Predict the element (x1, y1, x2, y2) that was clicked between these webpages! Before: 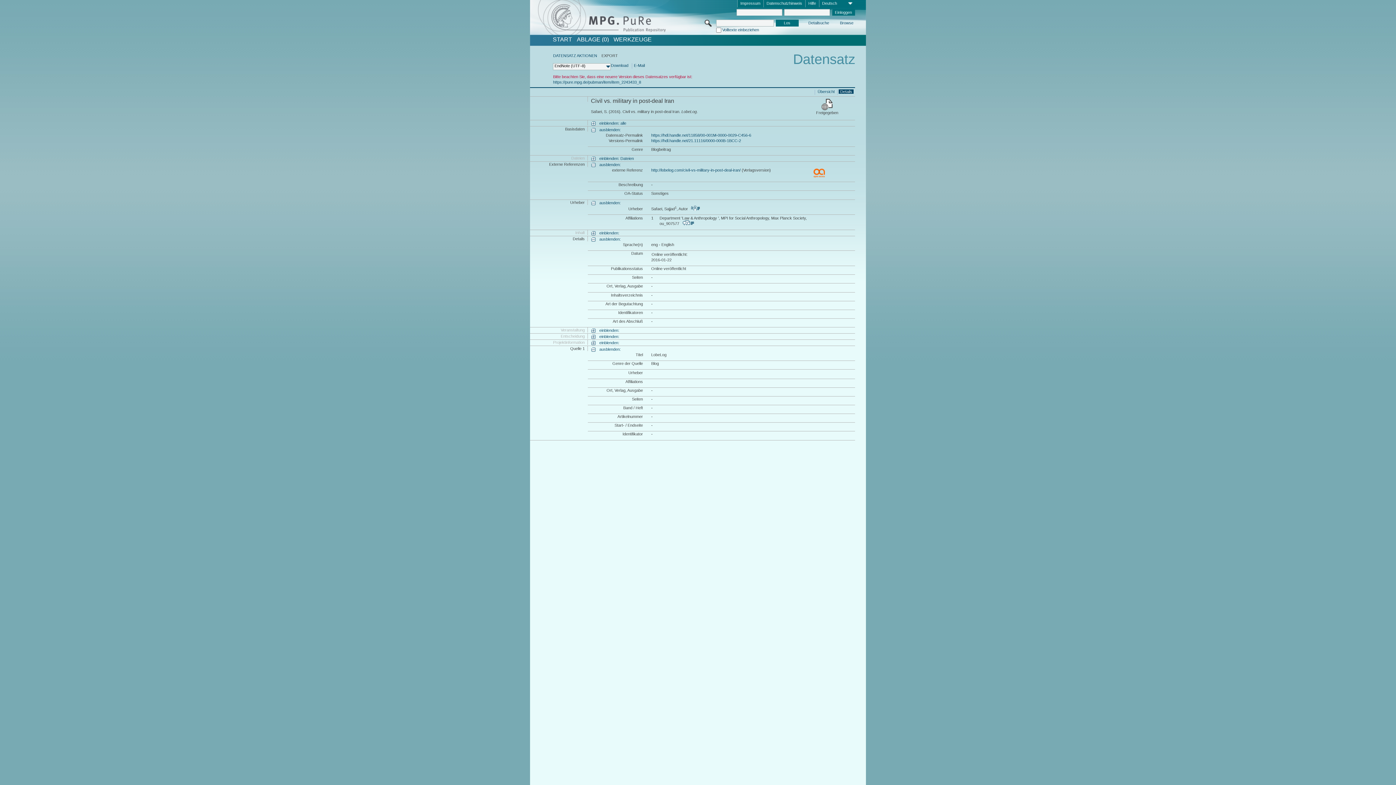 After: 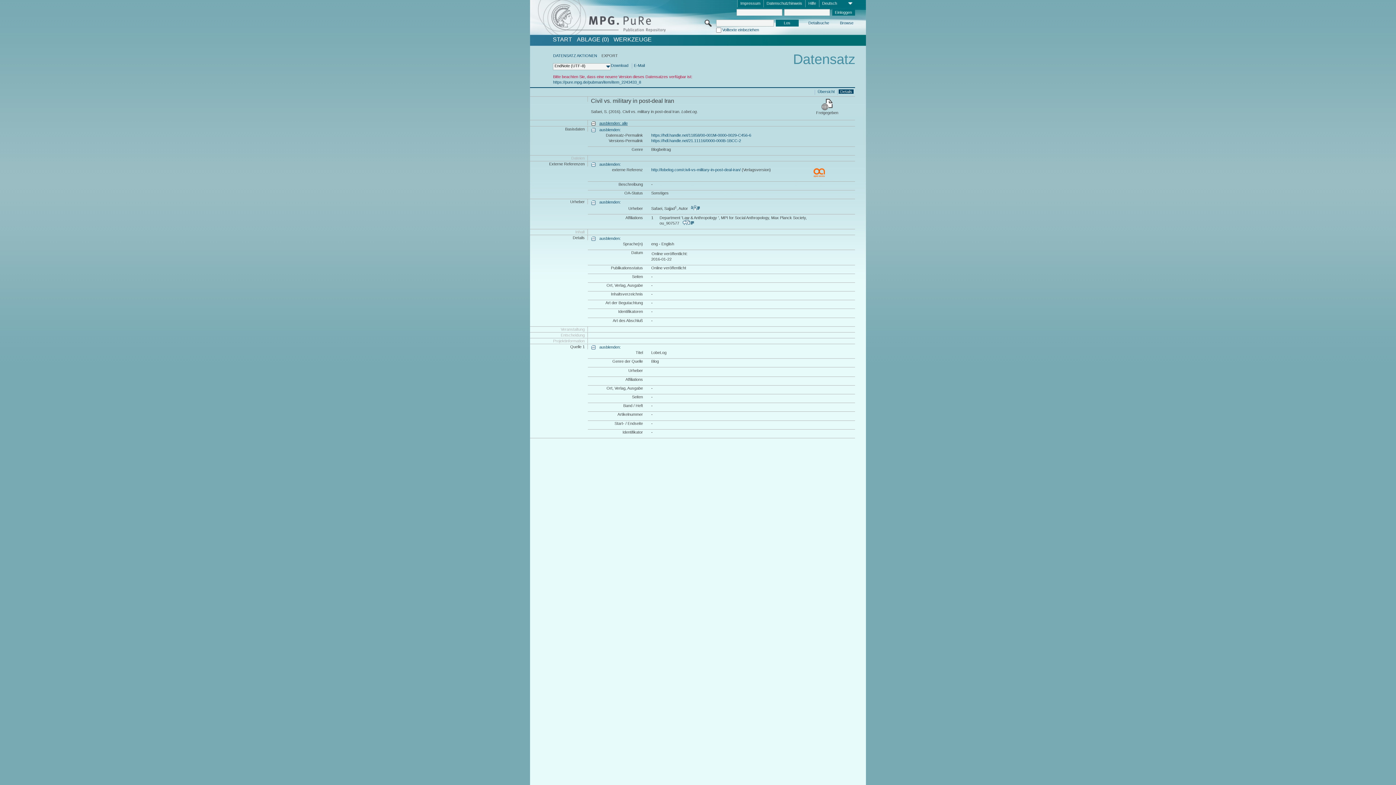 Action: label: einblenden: alle bbox: (591, 121, 626, 126)